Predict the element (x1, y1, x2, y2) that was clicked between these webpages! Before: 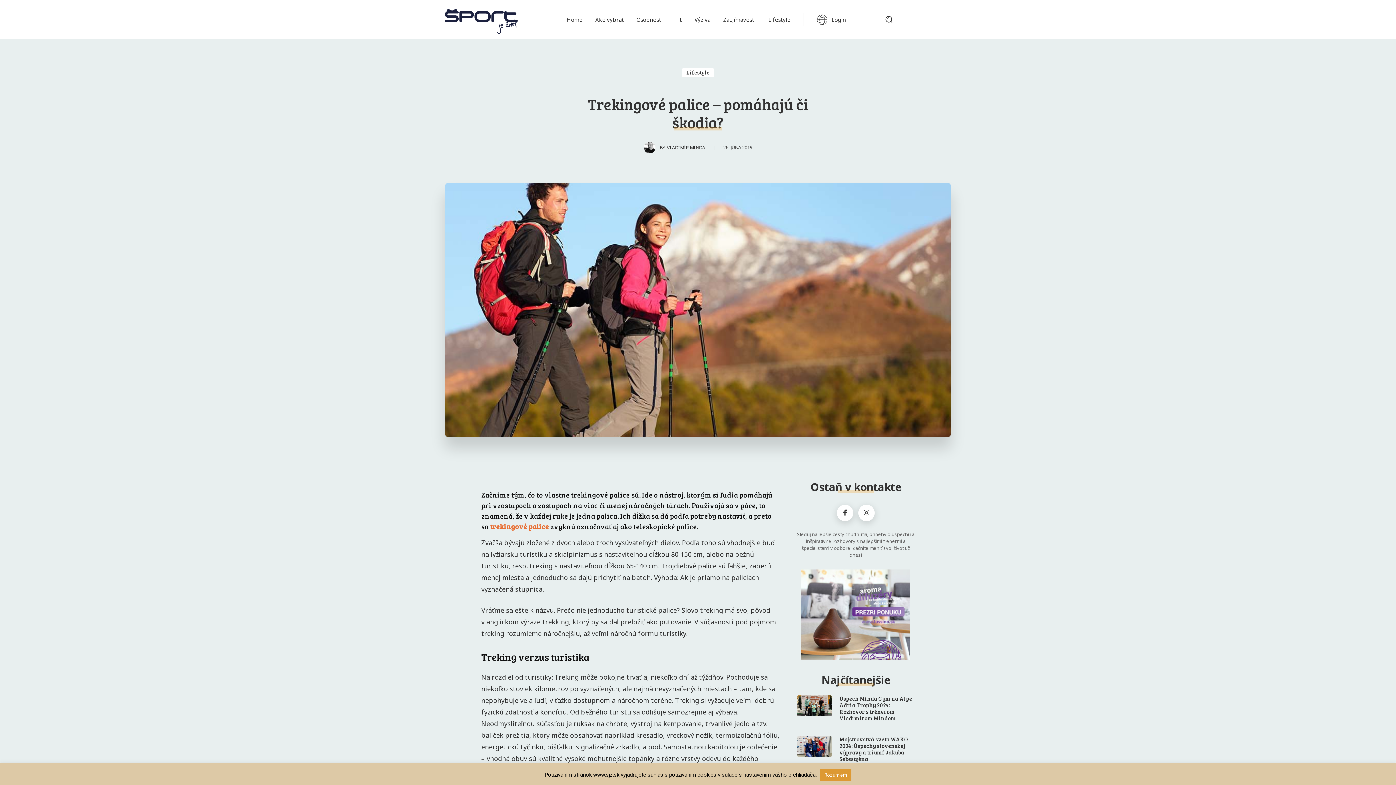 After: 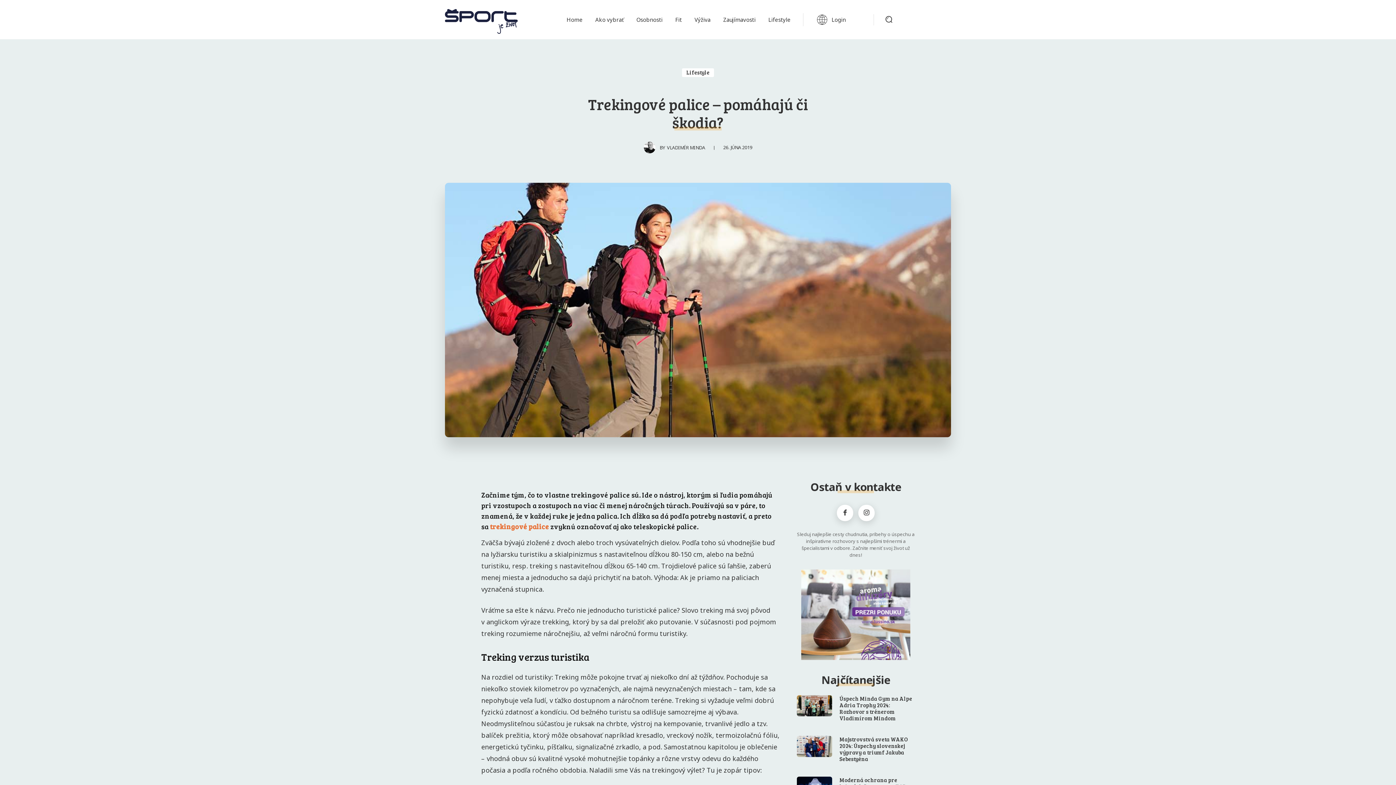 Action: label: Rozumiem bbox: (820, 769, 851, 781)